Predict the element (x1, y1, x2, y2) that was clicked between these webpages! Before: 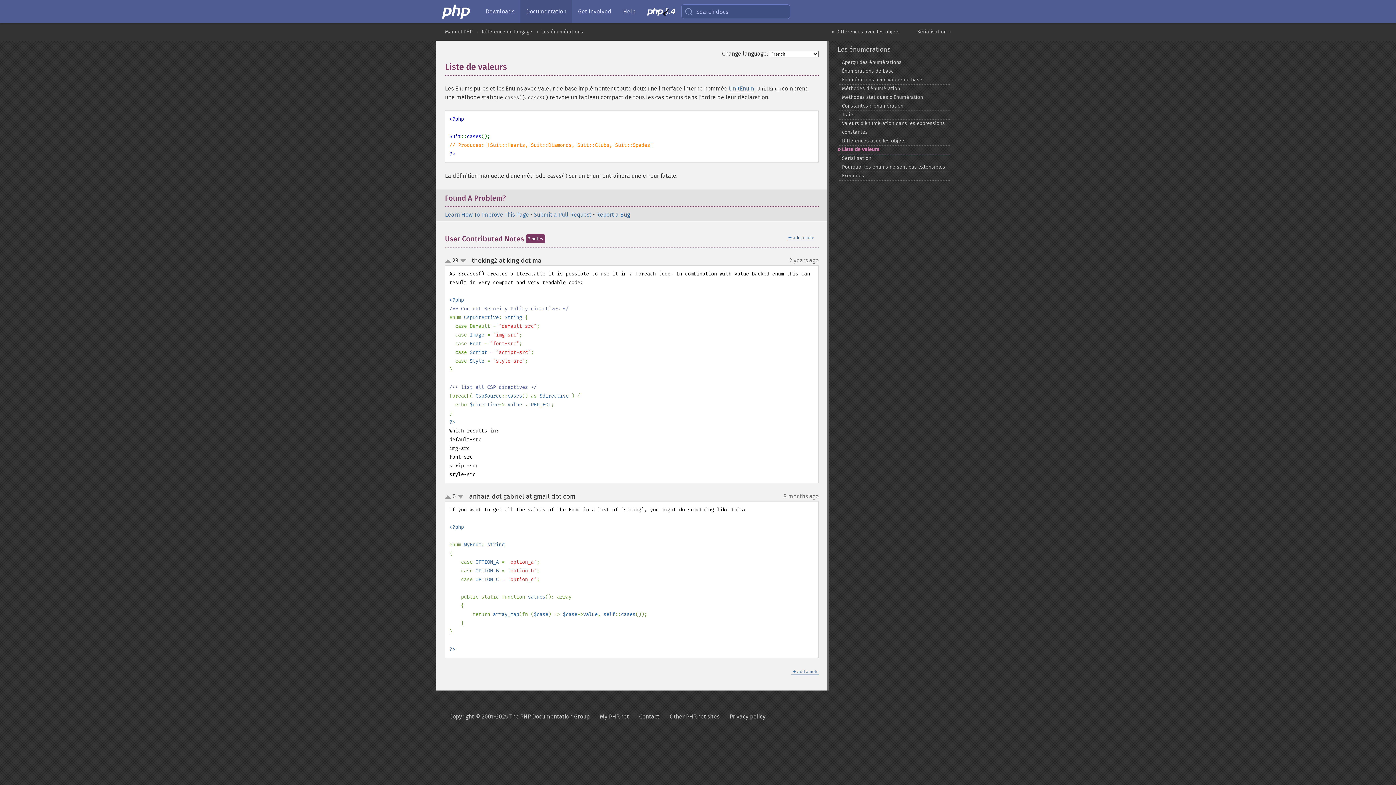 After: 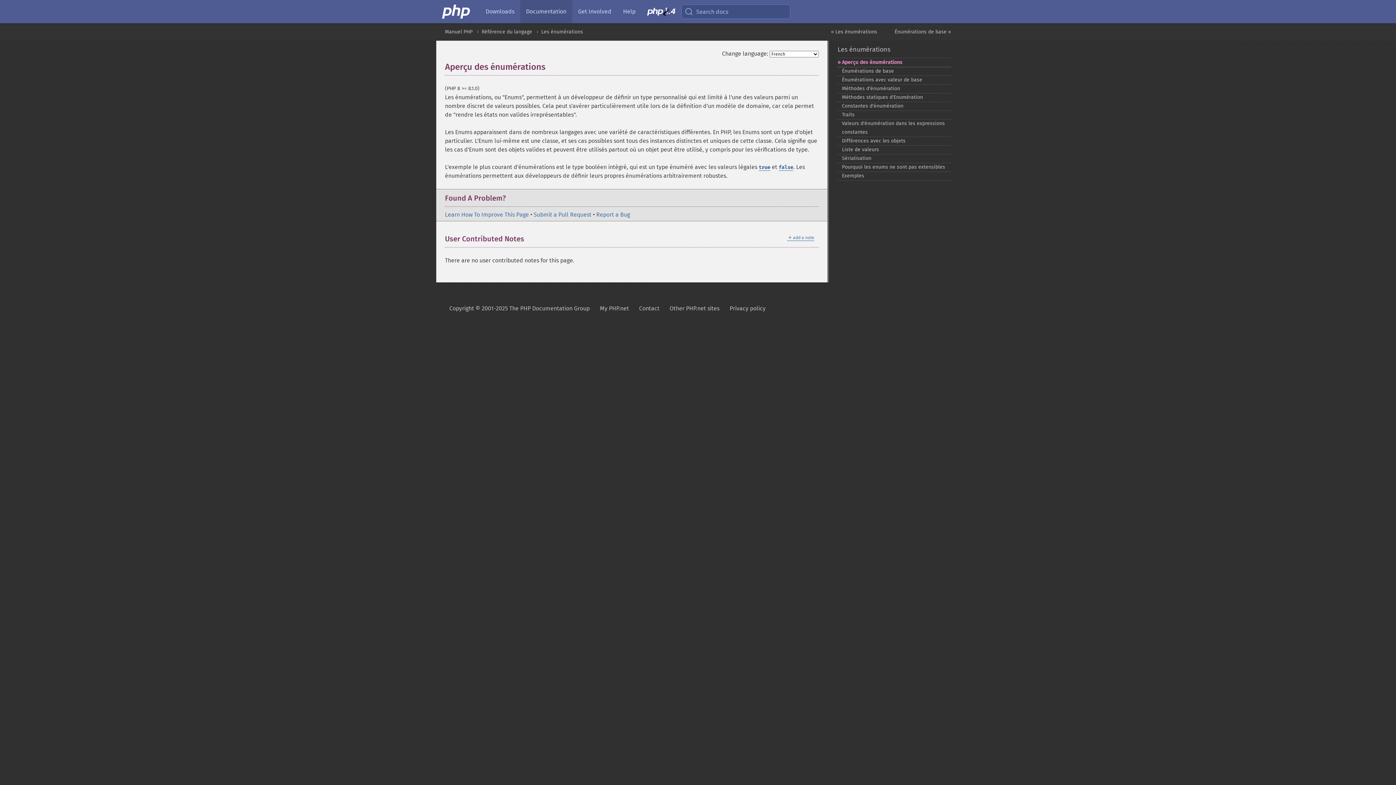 Action: label: Aperçu des énumérations bbox: (837, 57, 951, 67)